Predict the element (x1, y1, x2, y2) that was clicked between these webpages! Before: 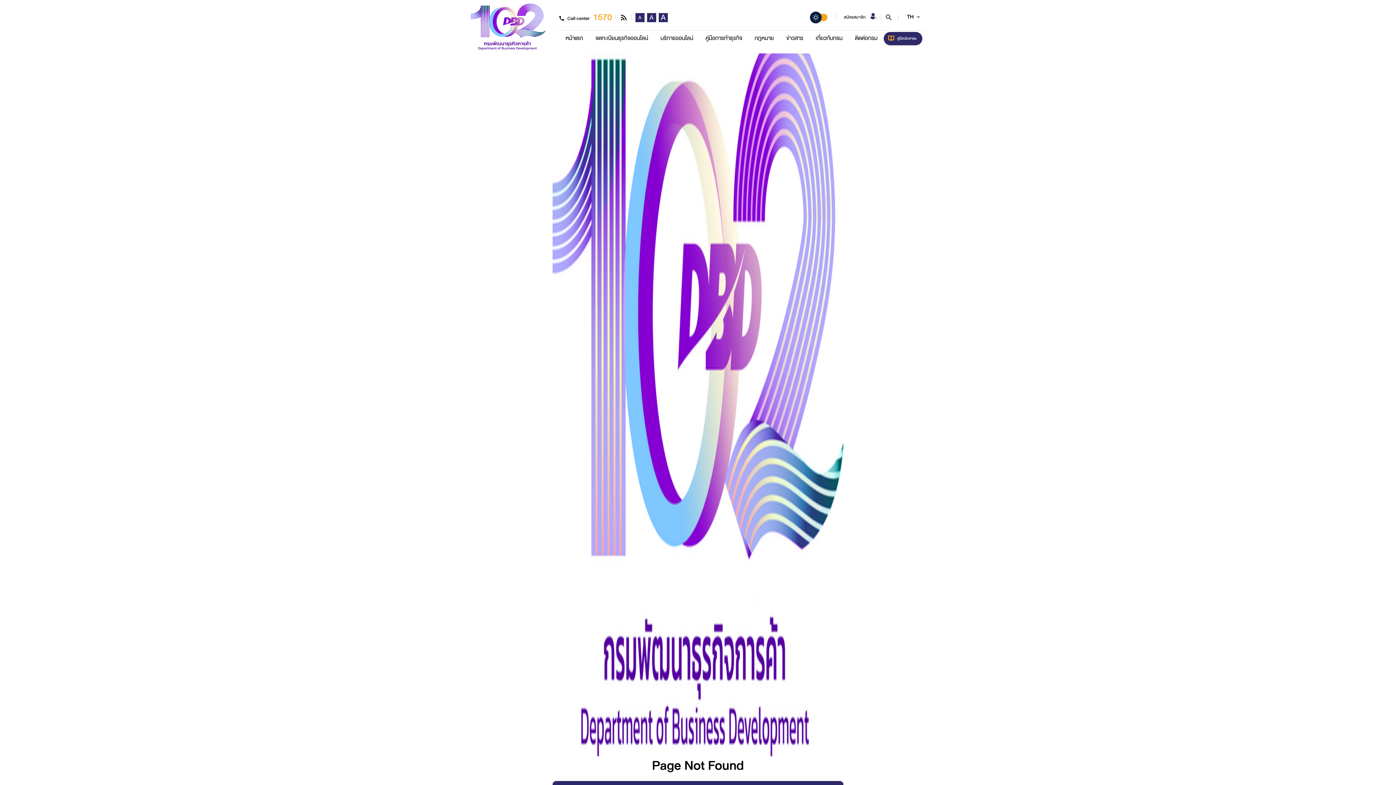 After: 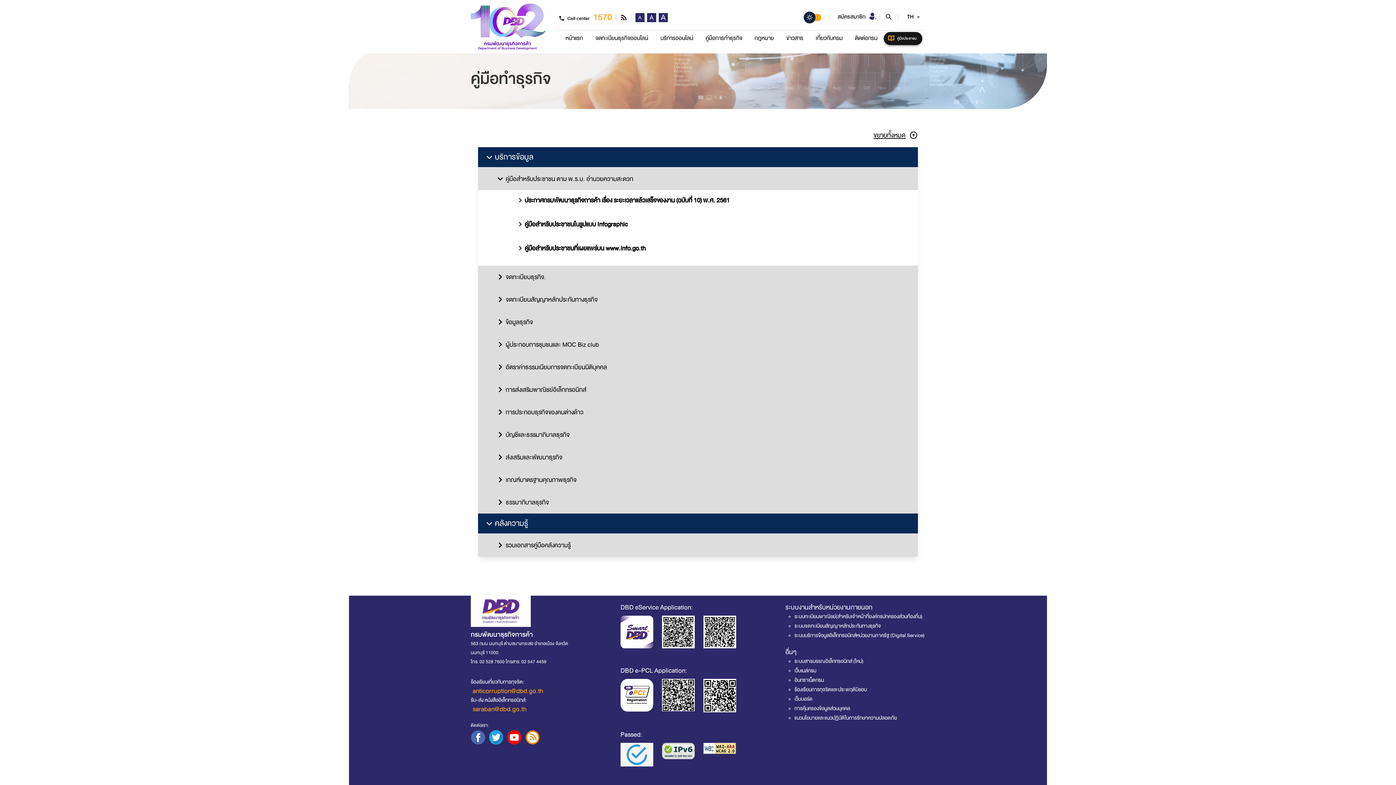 Action: bbox: (883, 31, 922, 44) label: คู่มือประชาชน